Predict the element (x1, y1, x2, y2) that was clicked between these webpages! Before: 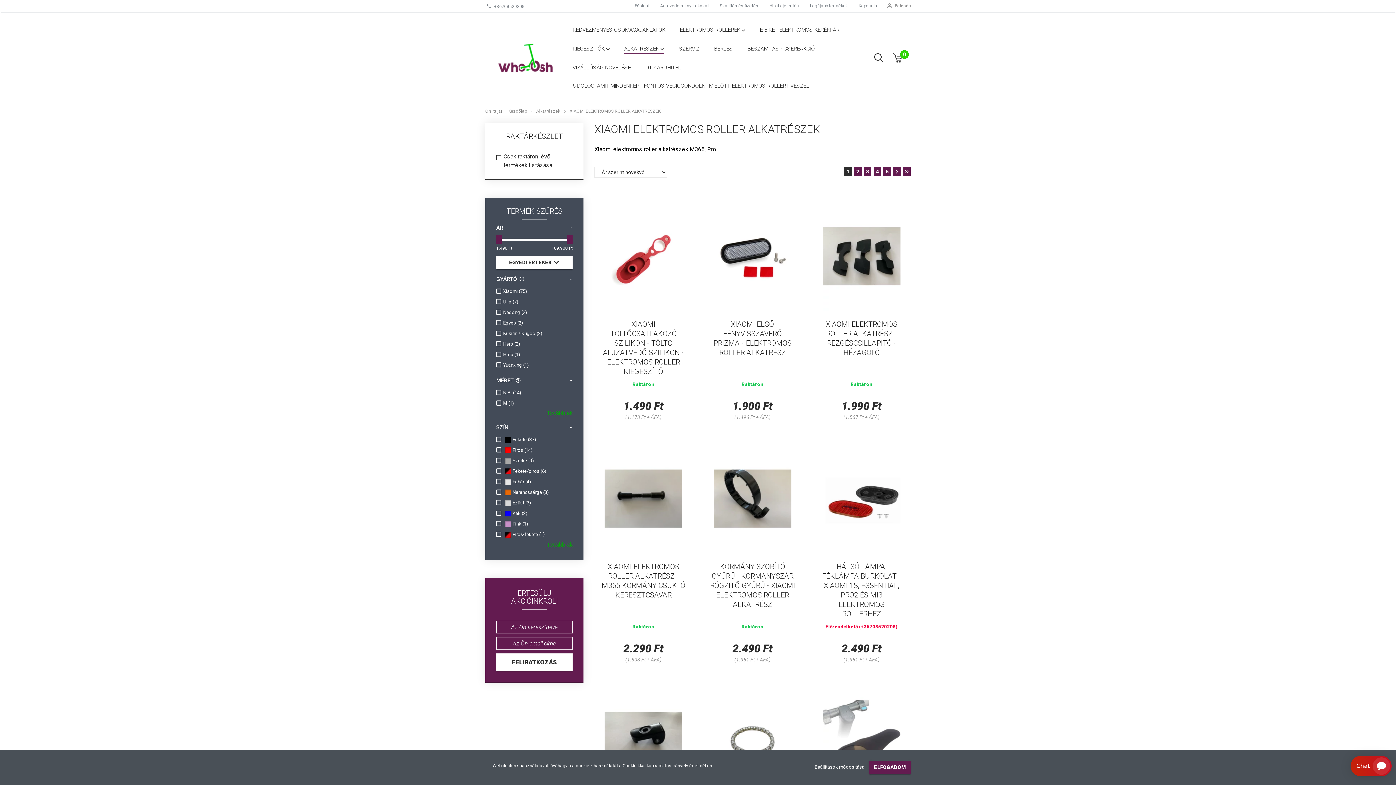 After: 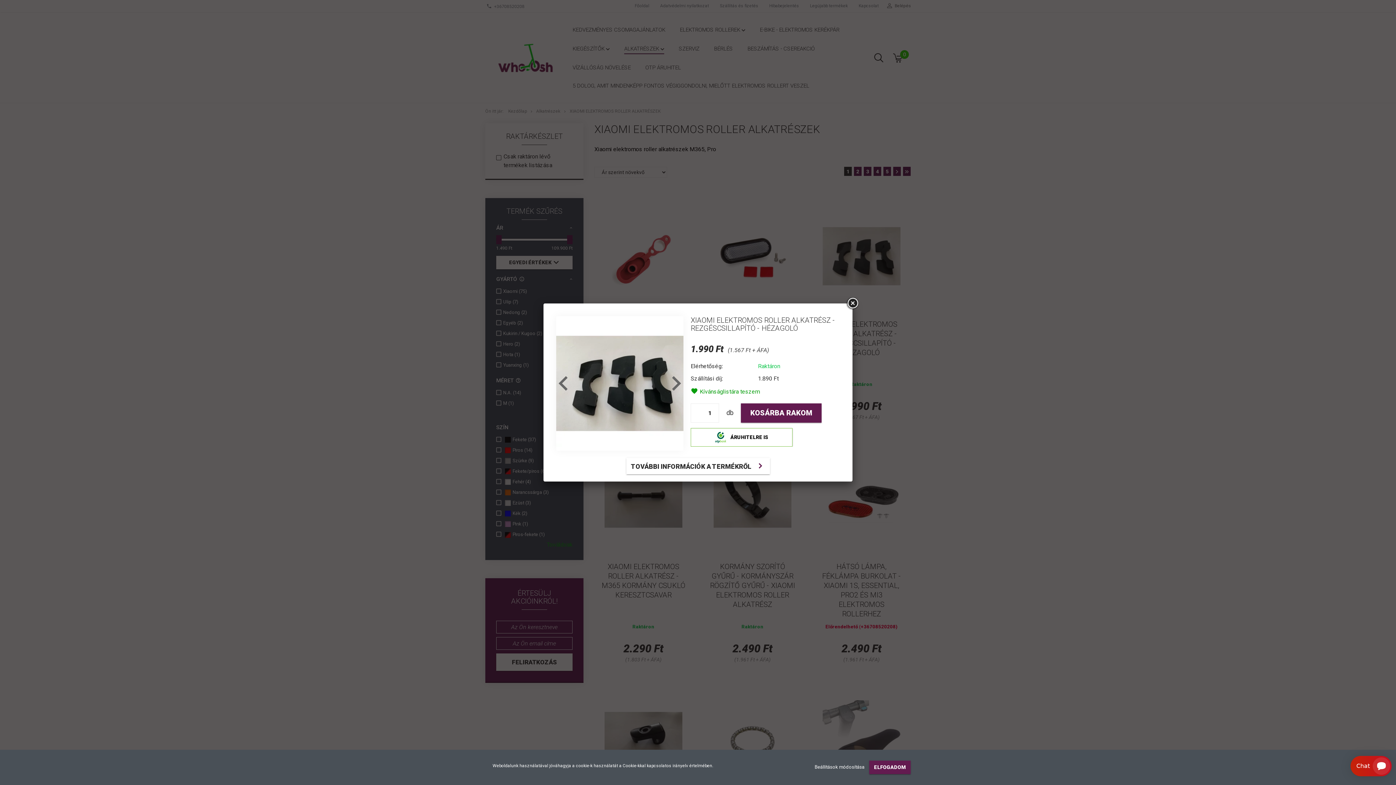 Action: bbox: (835, 249, 888, 263) label: VILLÁMNÉZET